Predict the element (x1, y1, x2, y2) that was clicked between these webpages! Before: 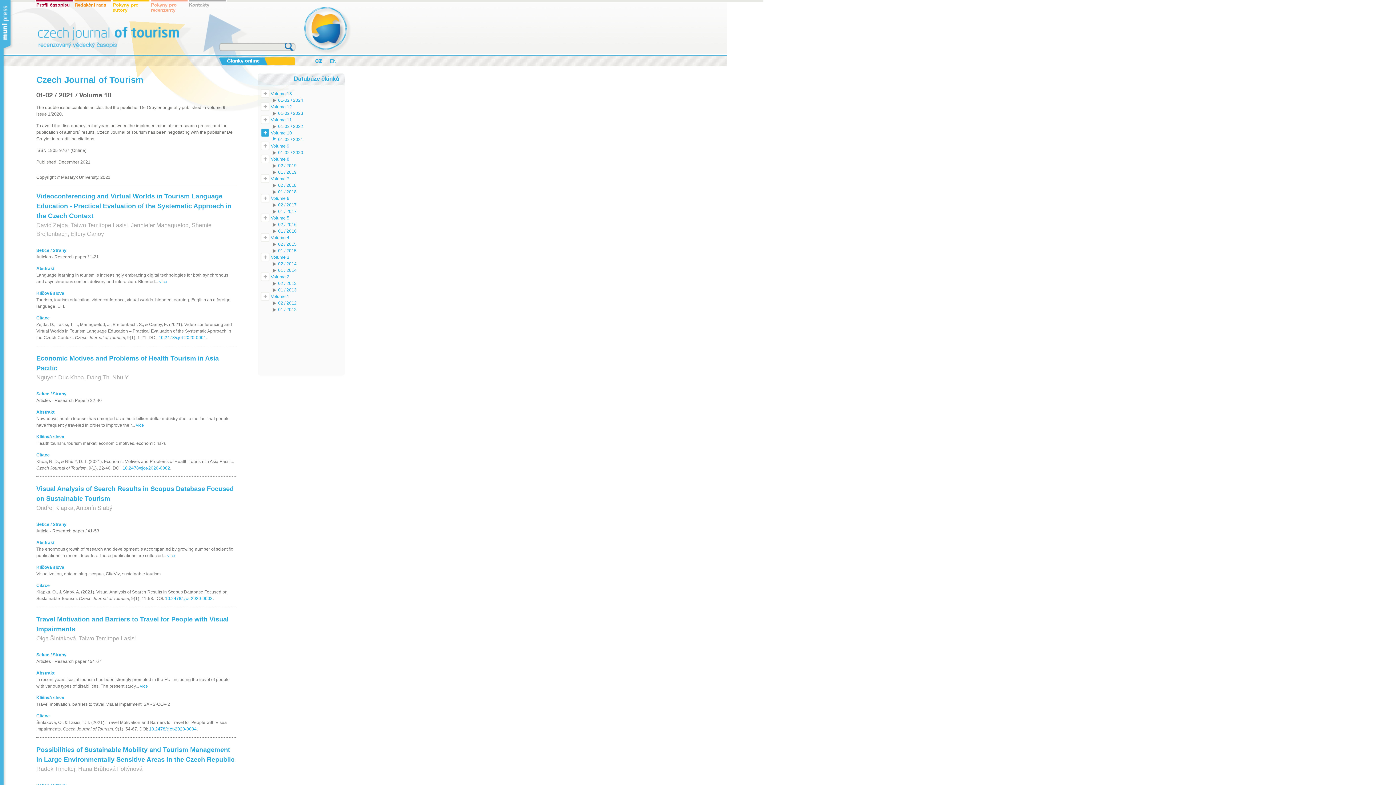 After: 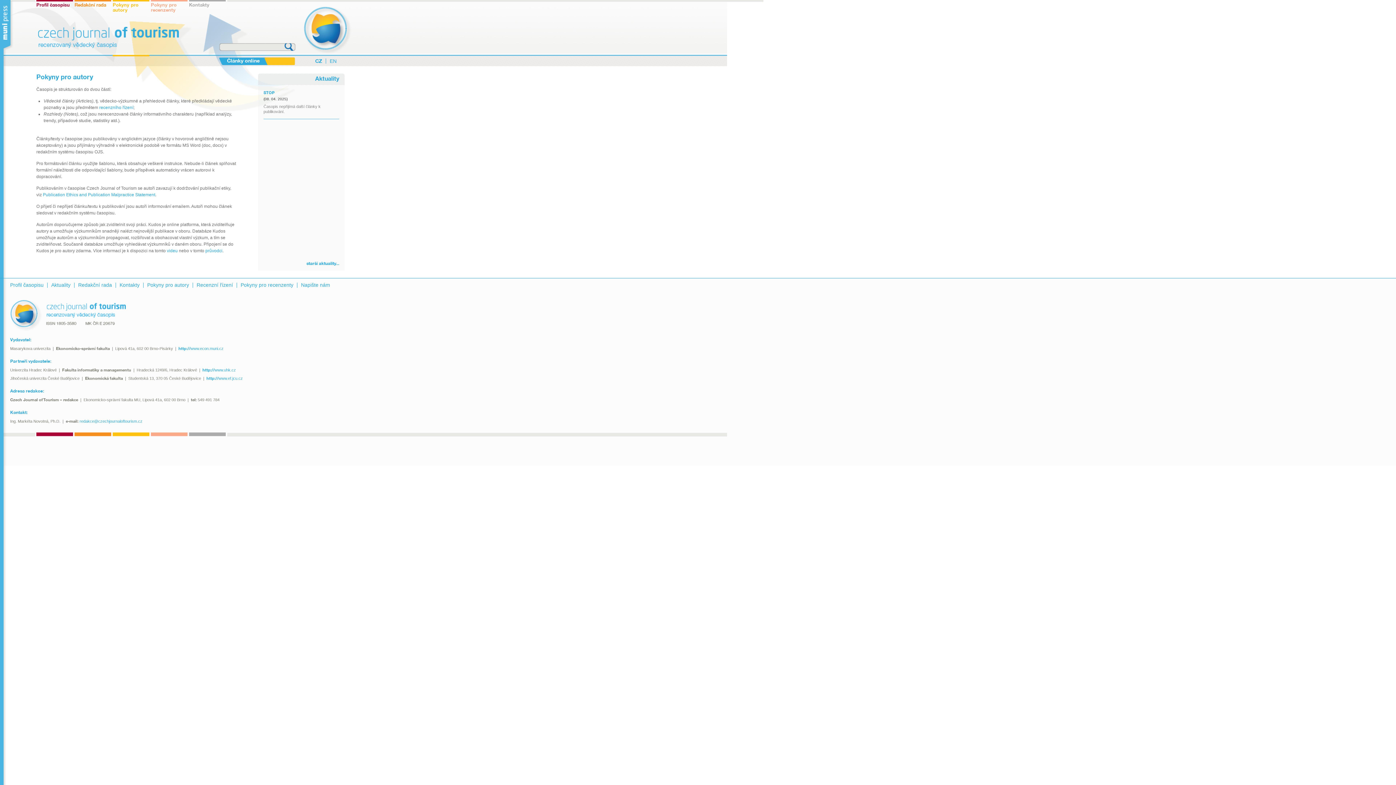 Action: bbox: (112, 0, 149, 54) label: Pokyny pro autory